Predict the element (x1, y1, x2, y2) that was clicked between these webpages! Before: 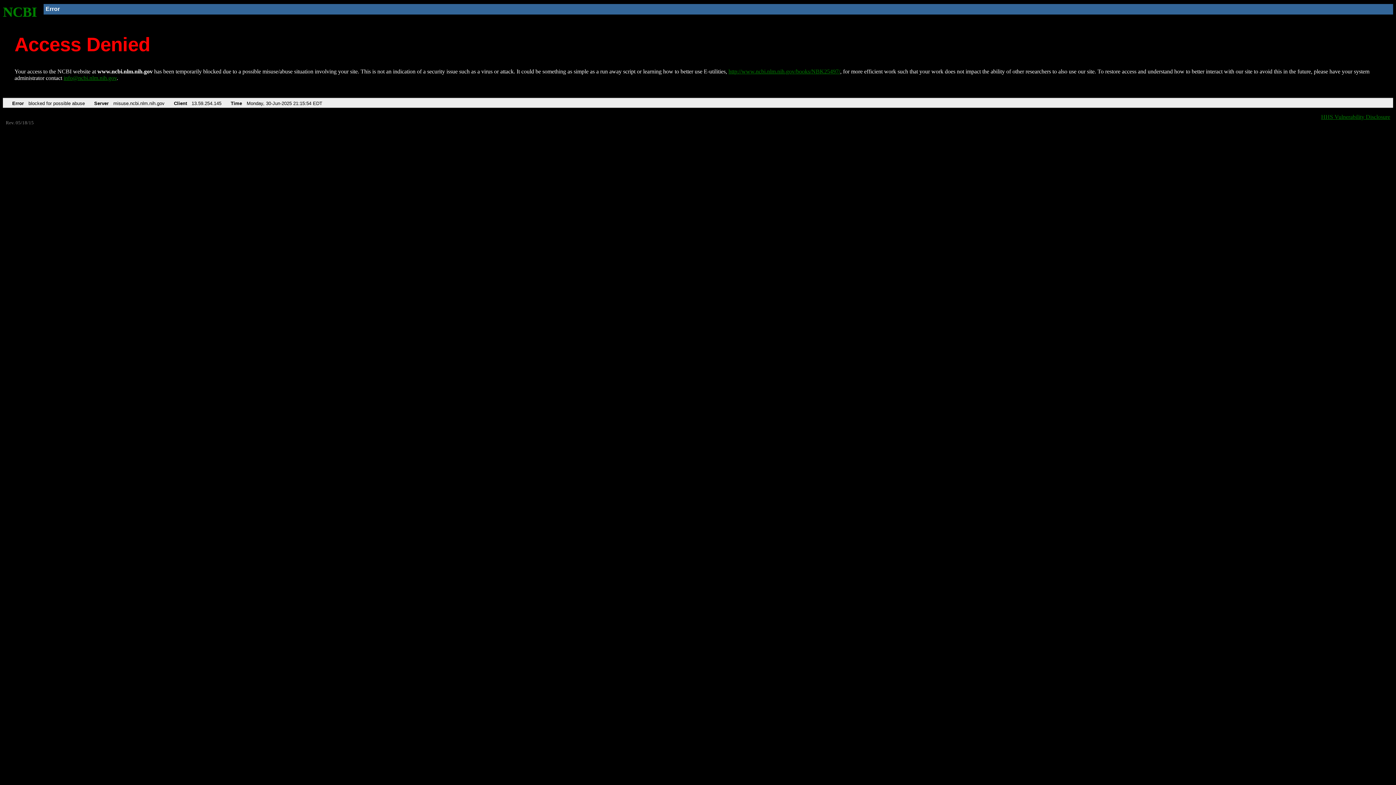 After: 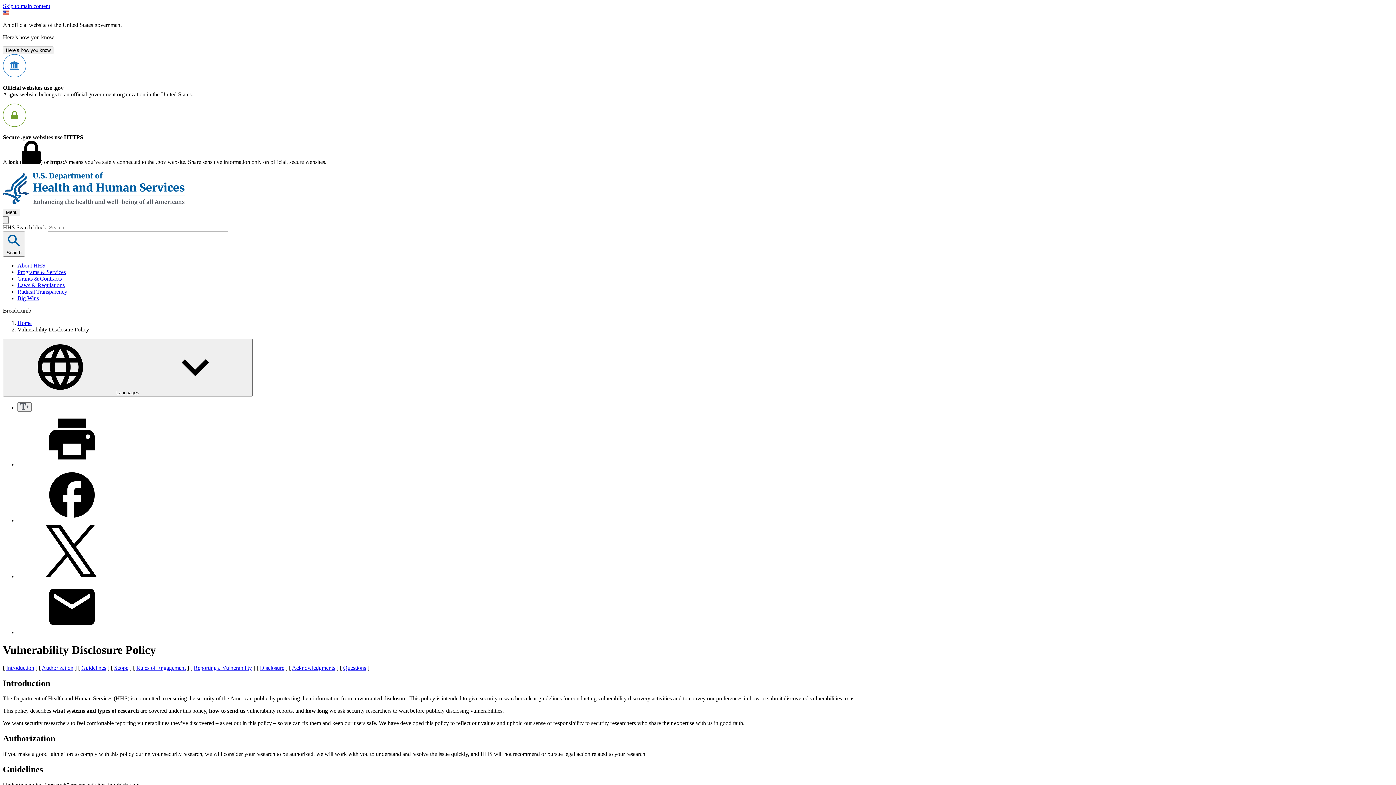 Action: bbox: (1321, 113, 1390, 119) label: HHS Vulnerability Disclosure